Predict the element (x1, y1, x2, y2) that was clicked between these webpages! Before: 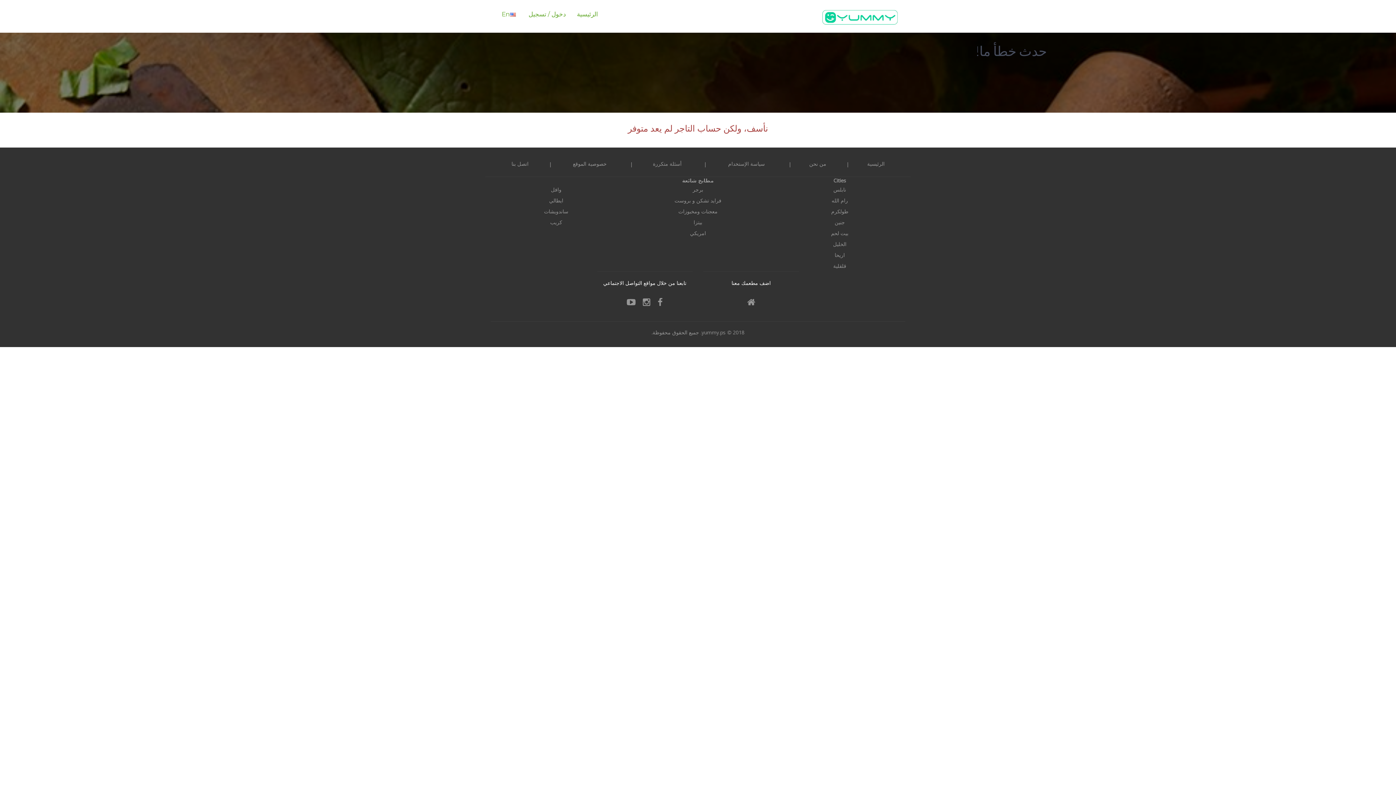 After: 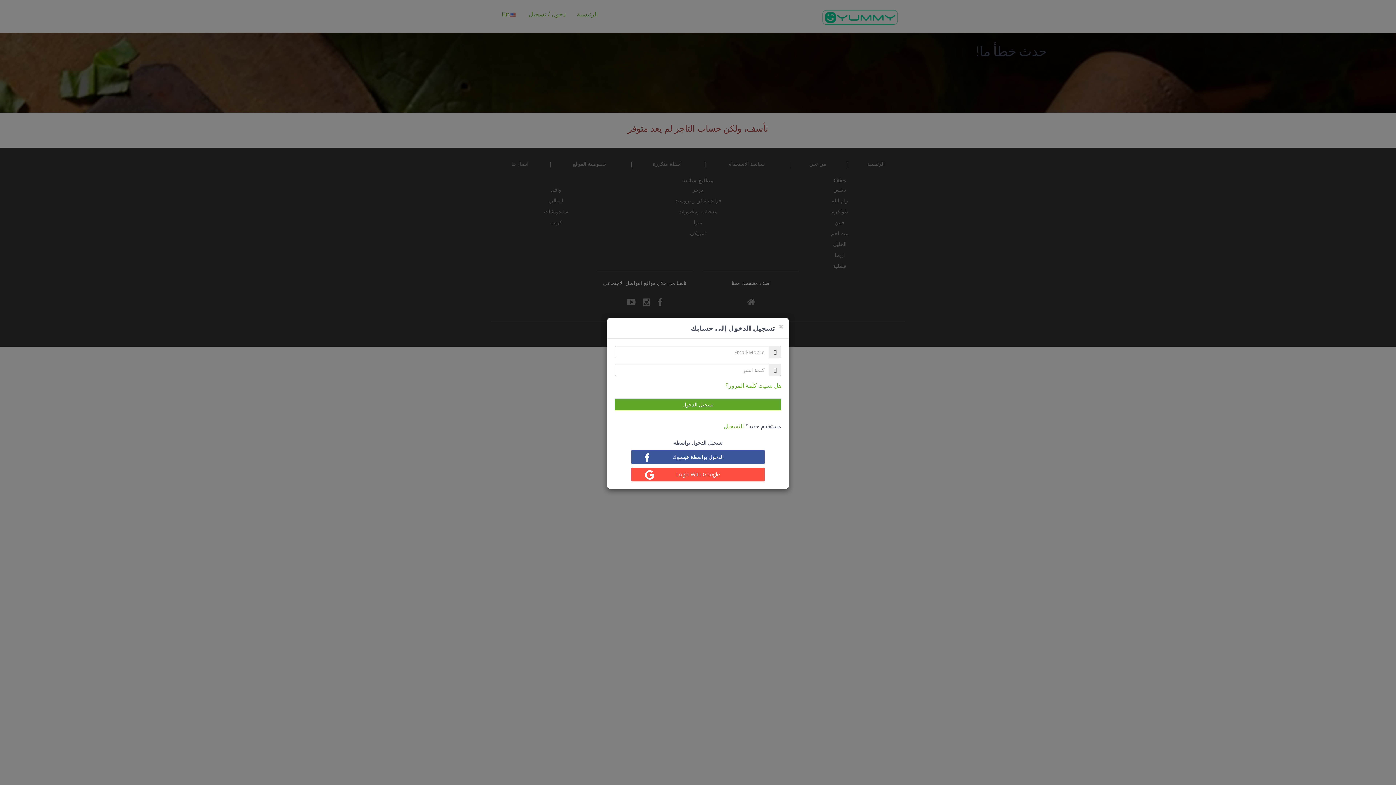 Action: bbox: (523, 8, 571, 20) label: دخول / تسجيل